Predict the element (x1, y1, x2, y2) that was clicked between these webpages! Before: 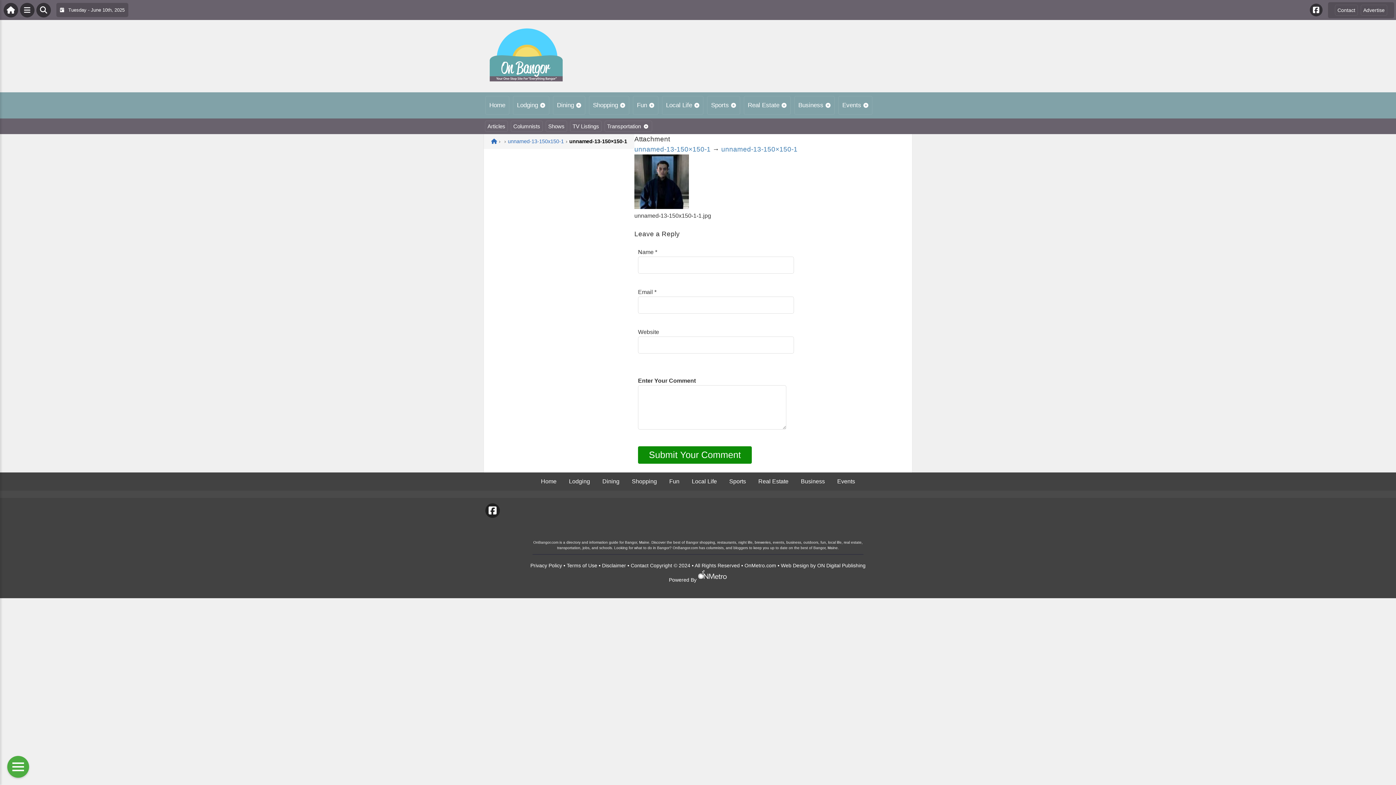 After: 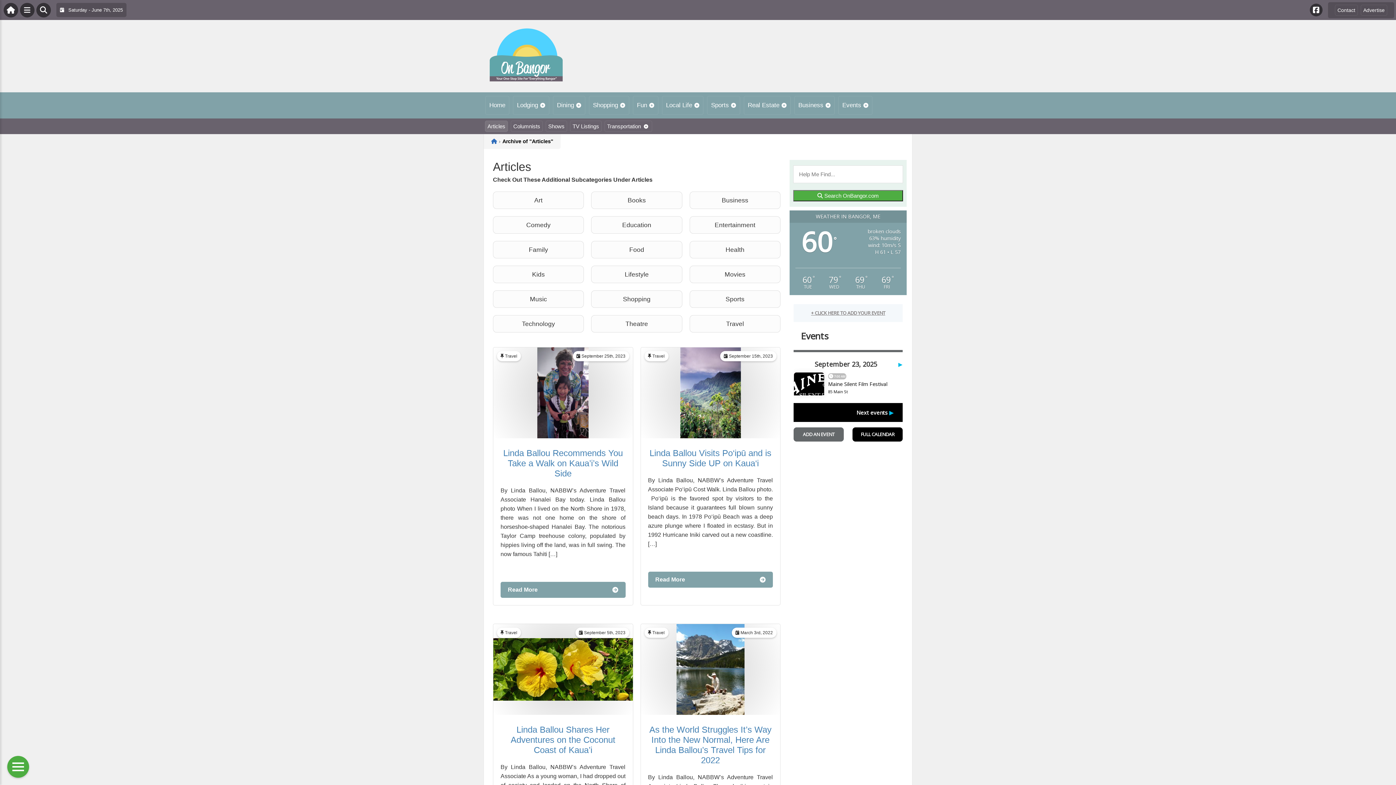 Action: label: Articles bbox: (485, 120, 508, 132)